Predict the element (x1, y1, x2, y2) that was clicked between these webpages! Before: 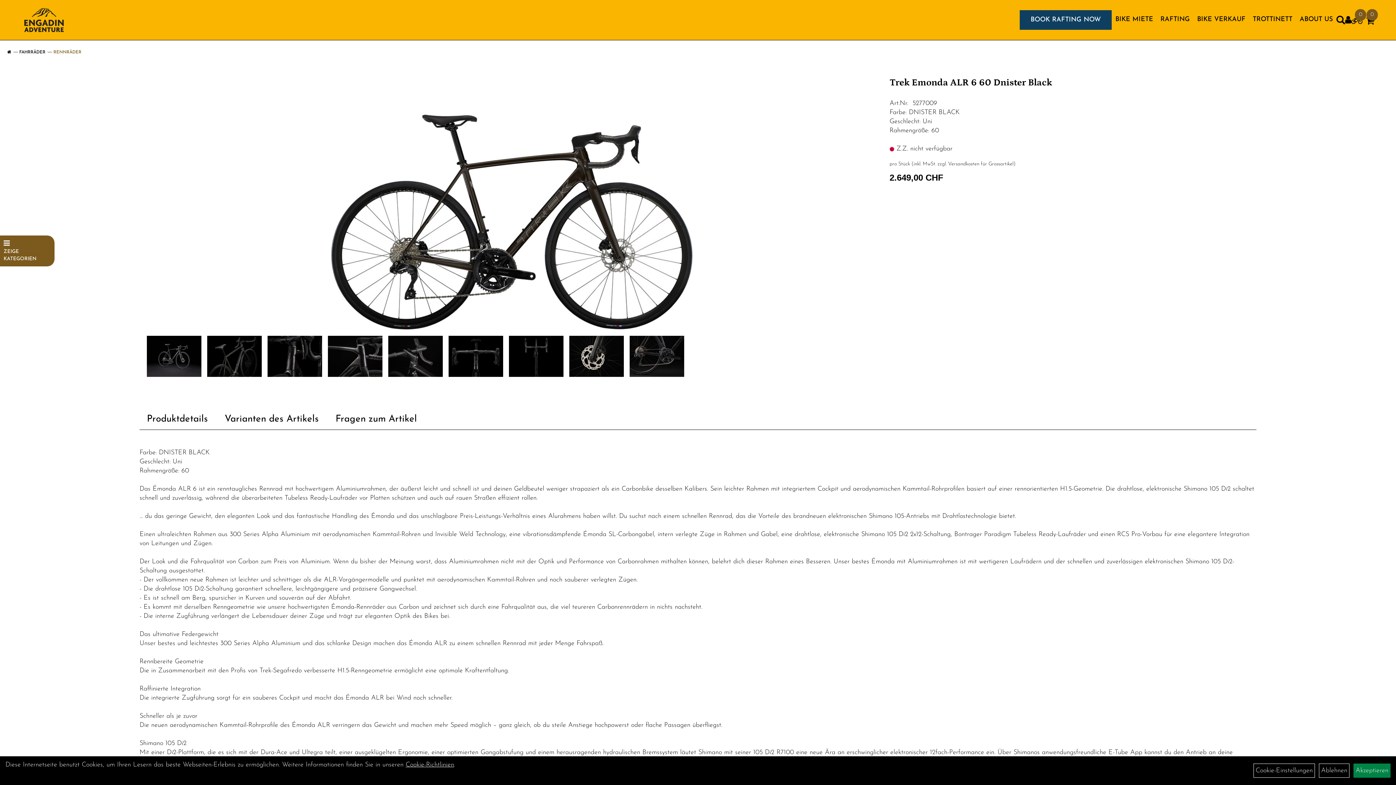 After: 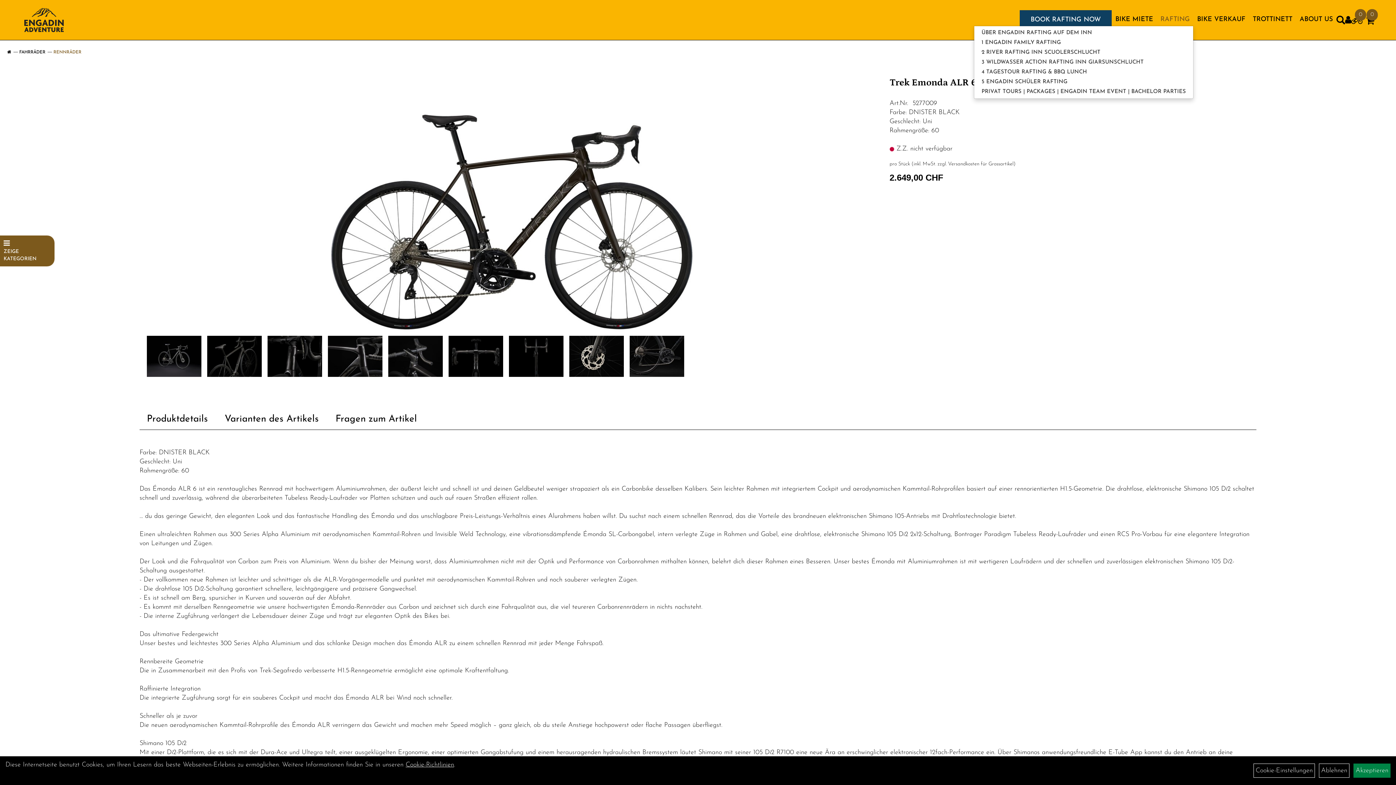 Action: bbox: (1157, 13, 1193, 25) label: RAFTING